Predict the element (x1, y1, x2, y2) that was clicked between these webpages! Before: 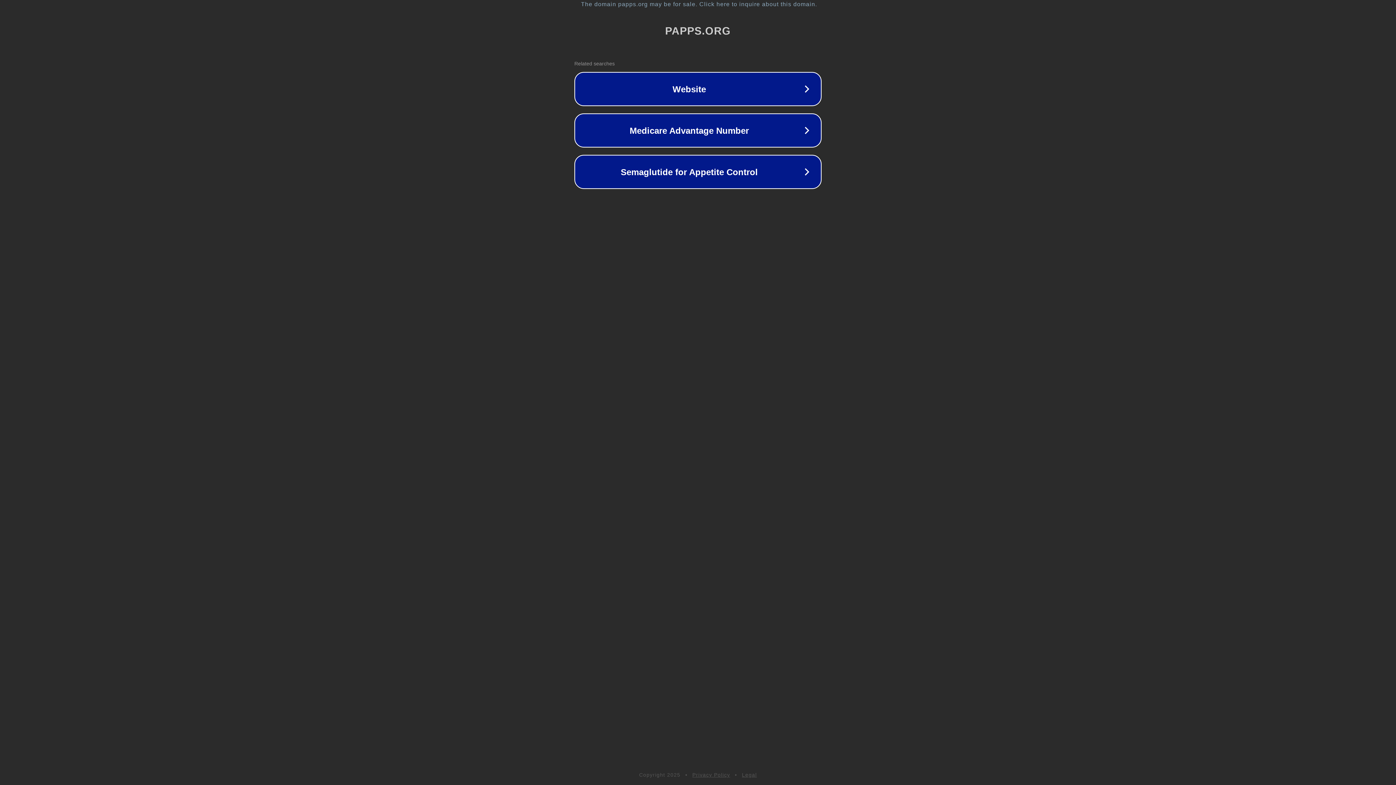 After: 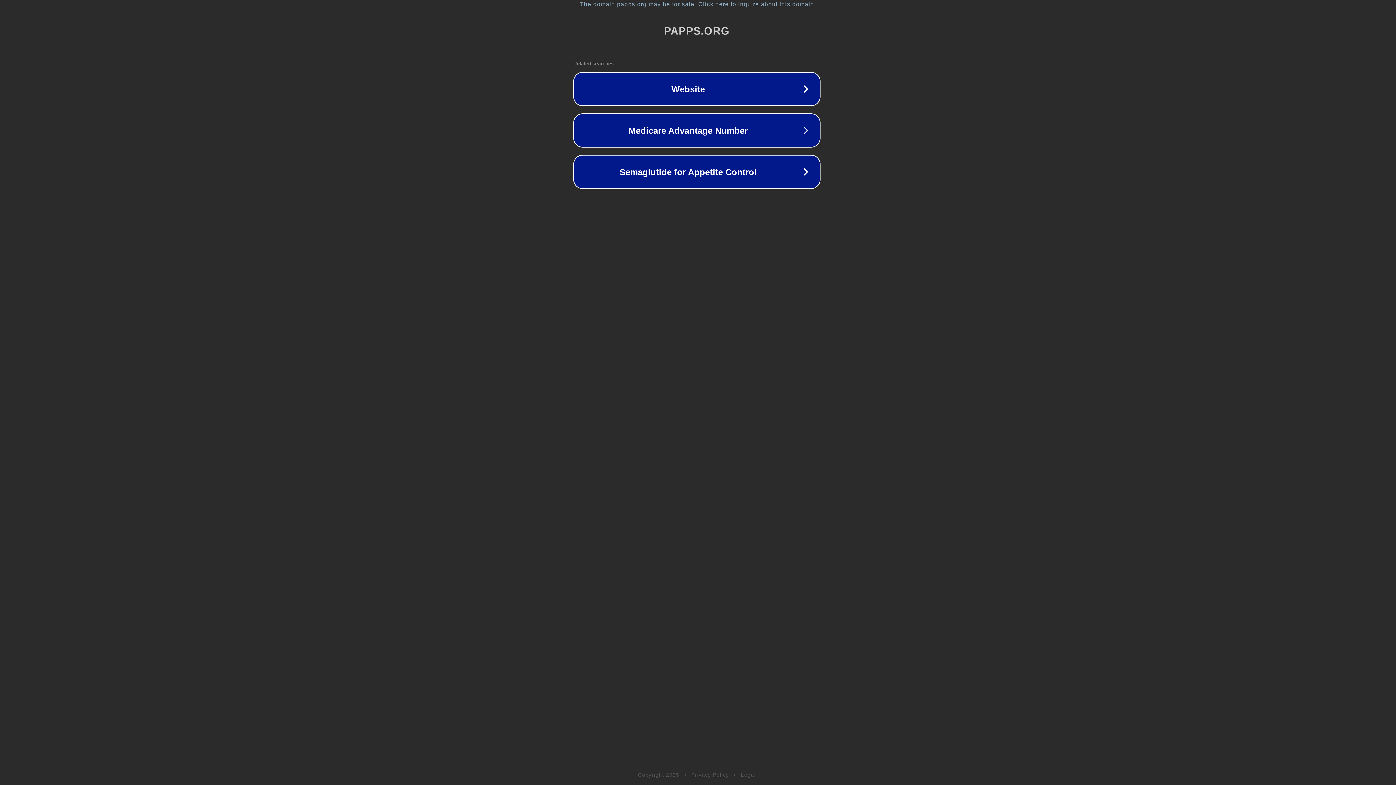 Action: label: The domain papps.org may be for sale. Click here to inquire about this domain. bbox: (1, 1, 1397, 7)